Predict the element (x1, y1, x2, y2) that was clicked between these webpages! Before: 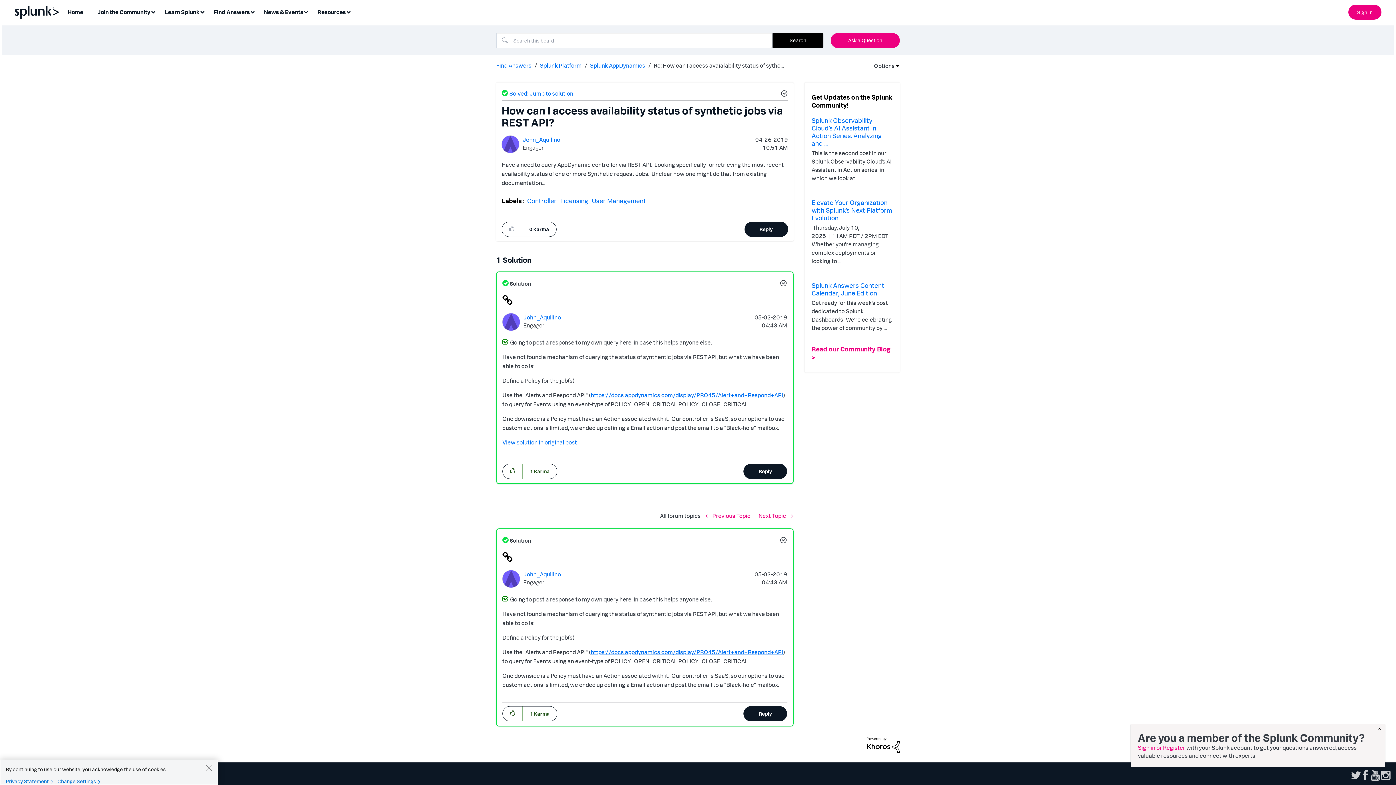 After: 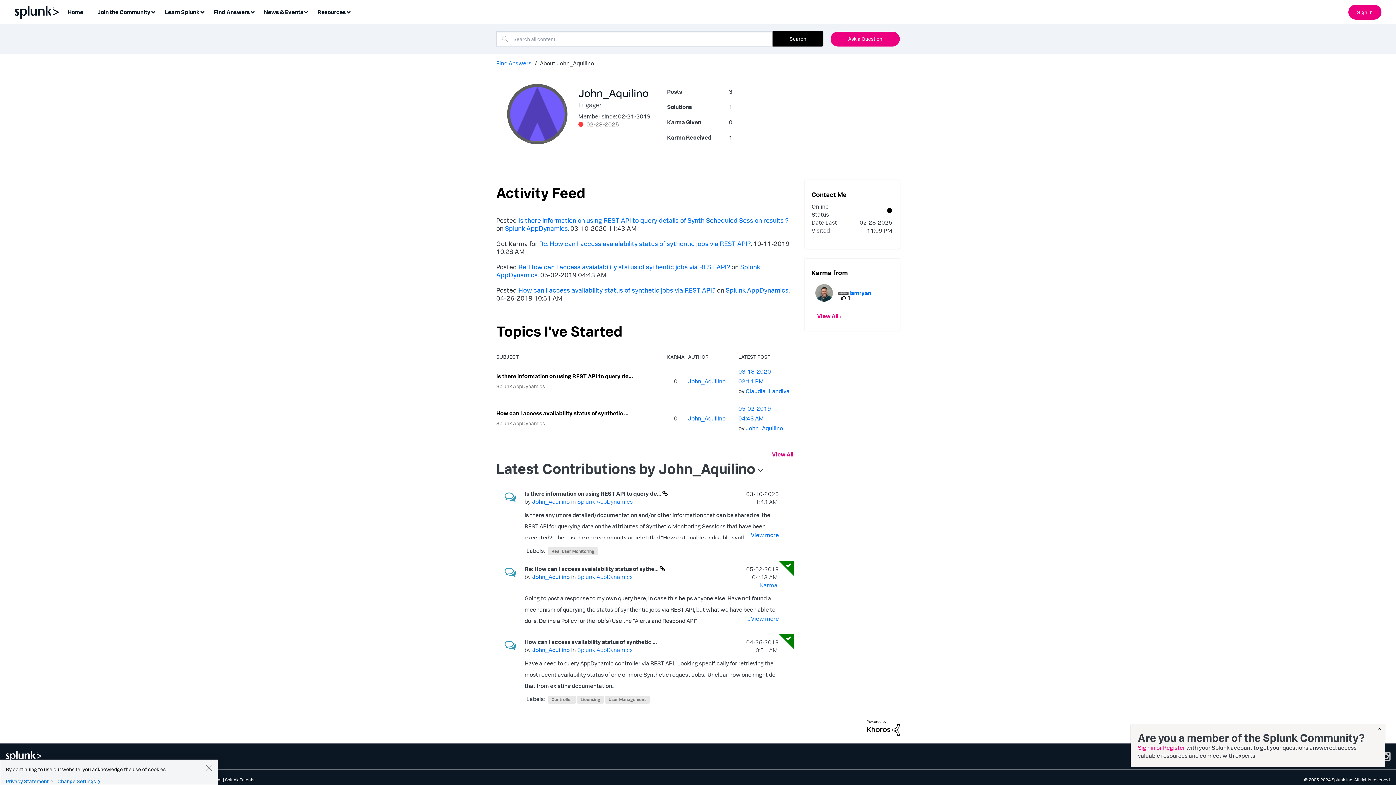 Action: label: View Profile of John_Aquilino bbox: (522, 135, 560, 143)